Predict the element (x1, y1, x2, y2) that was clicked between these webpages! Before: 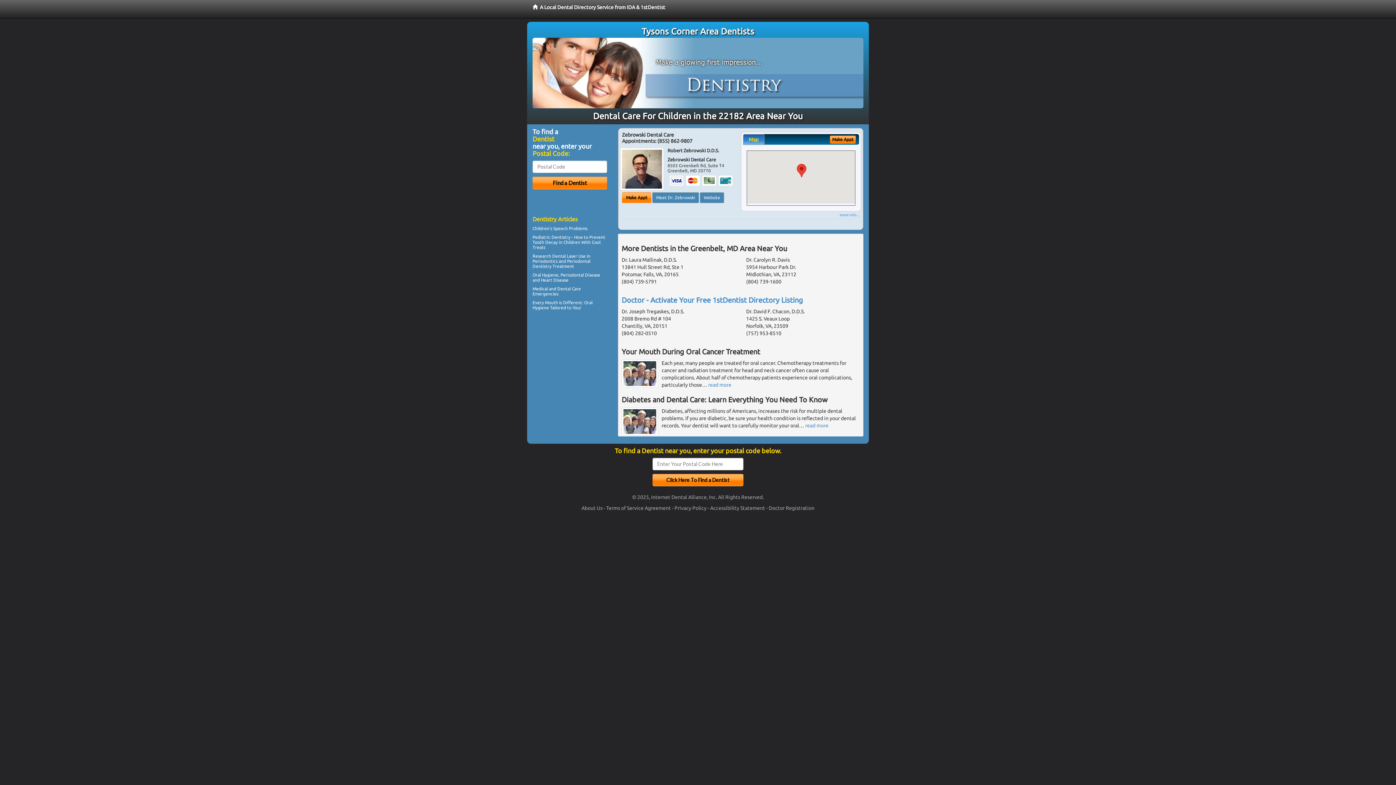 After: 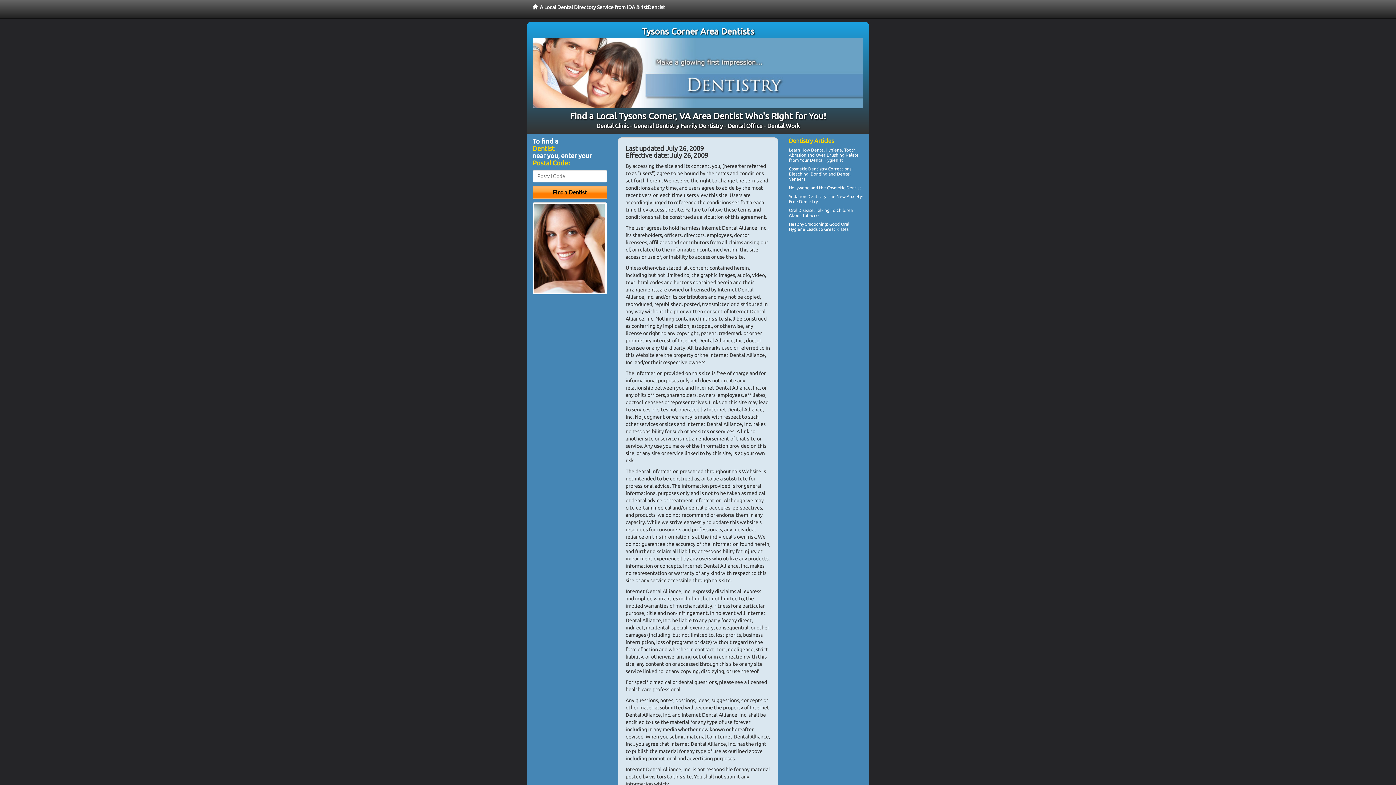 Action: label: Terms of Service Agreement bbox: (606, 505, 671, 511)